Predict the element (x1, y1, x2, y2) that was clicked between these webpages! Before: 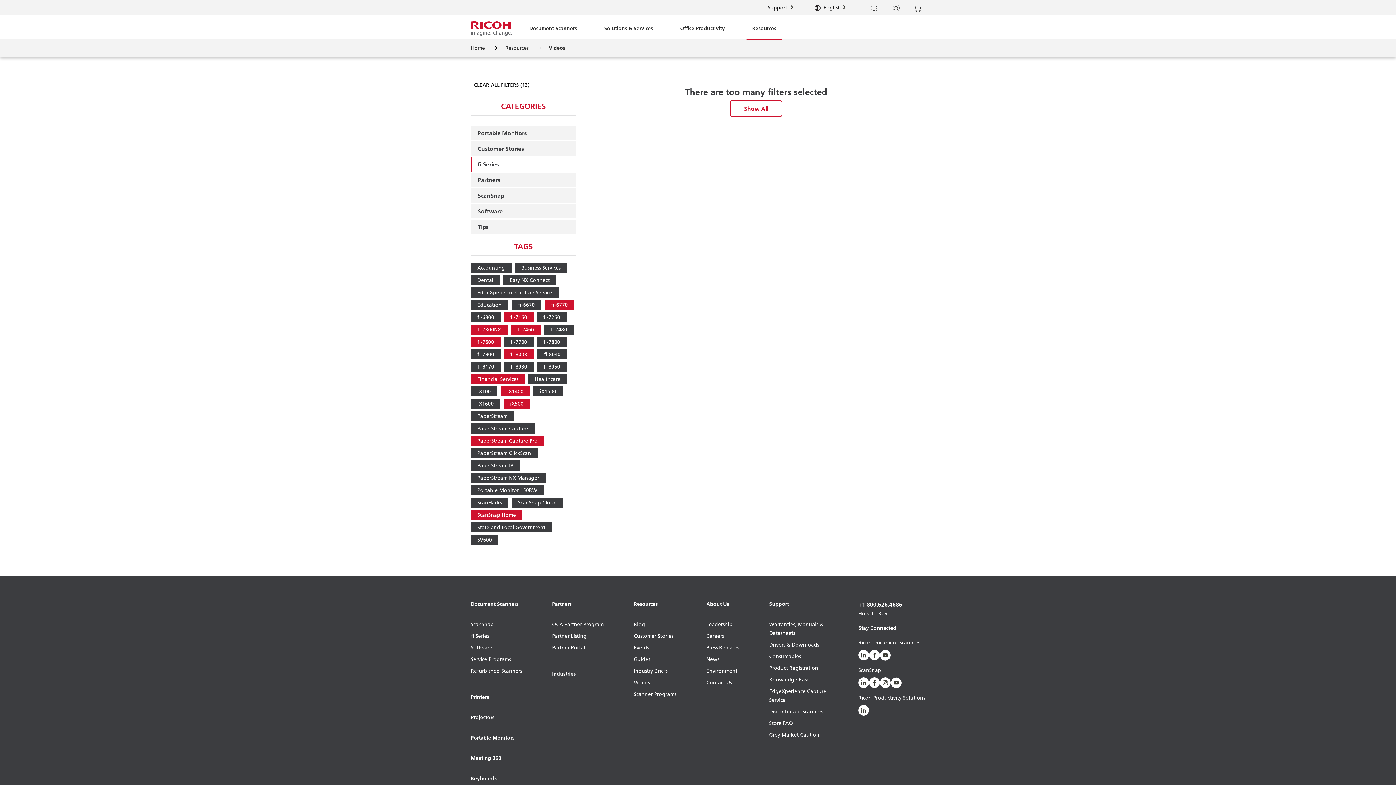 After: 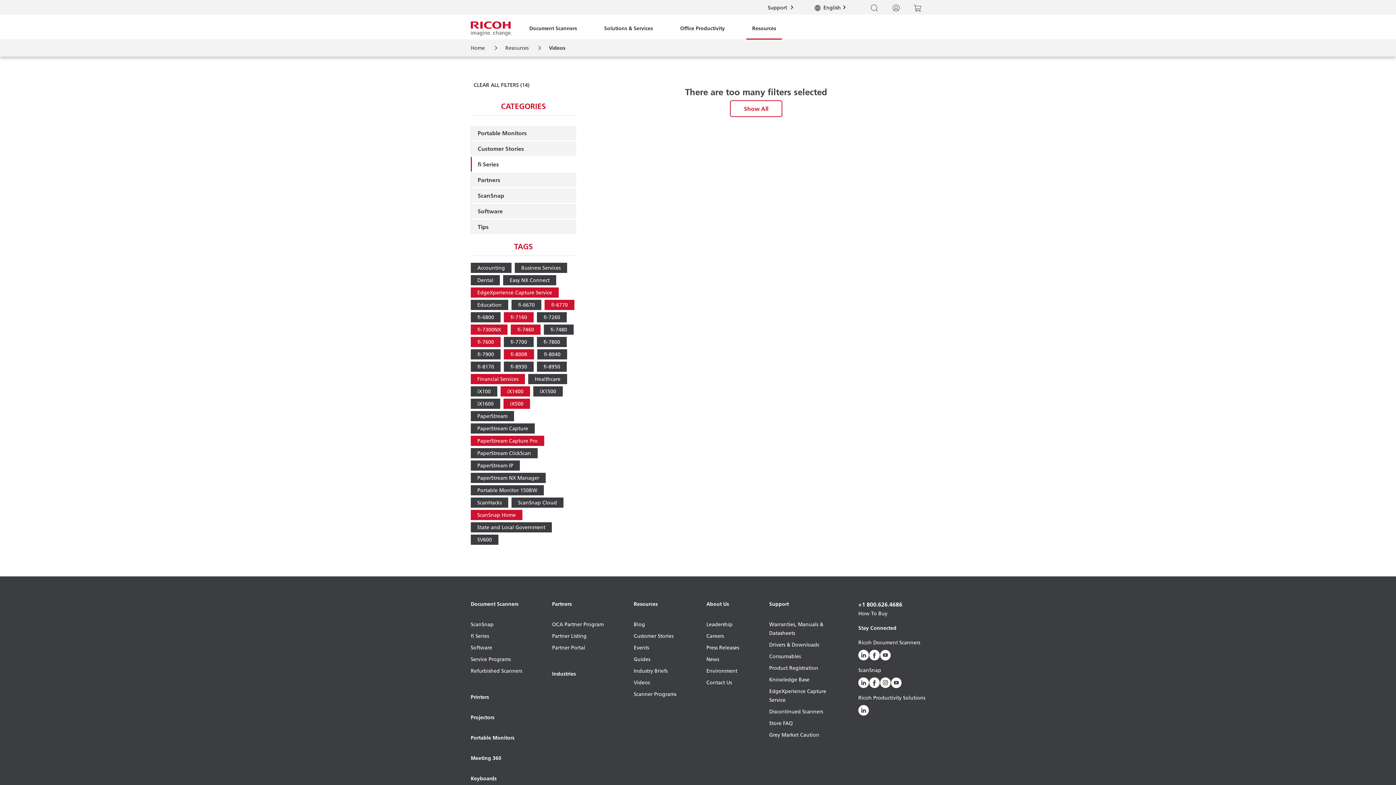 Action: label: EdgeXperience Capture Service bbox: (470, 287, 558, 297)